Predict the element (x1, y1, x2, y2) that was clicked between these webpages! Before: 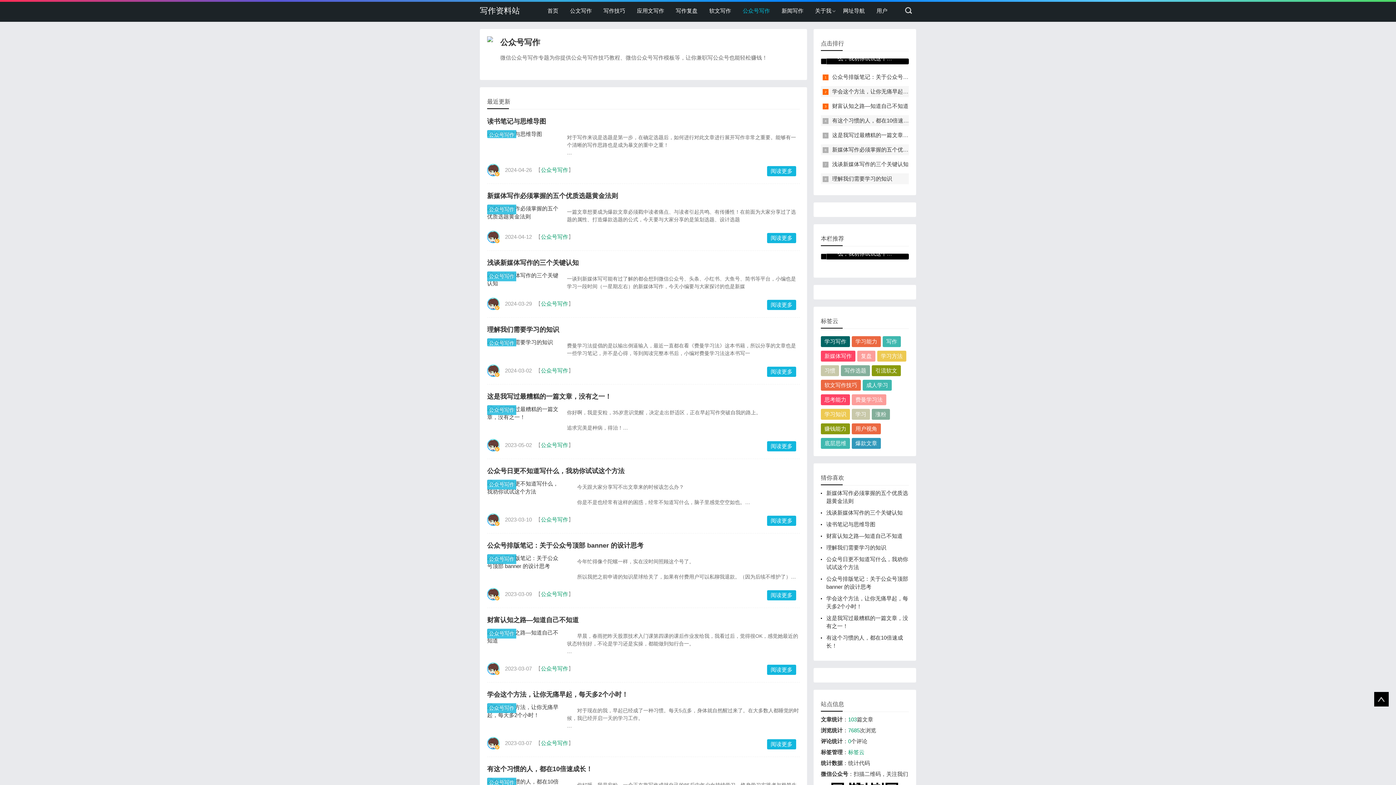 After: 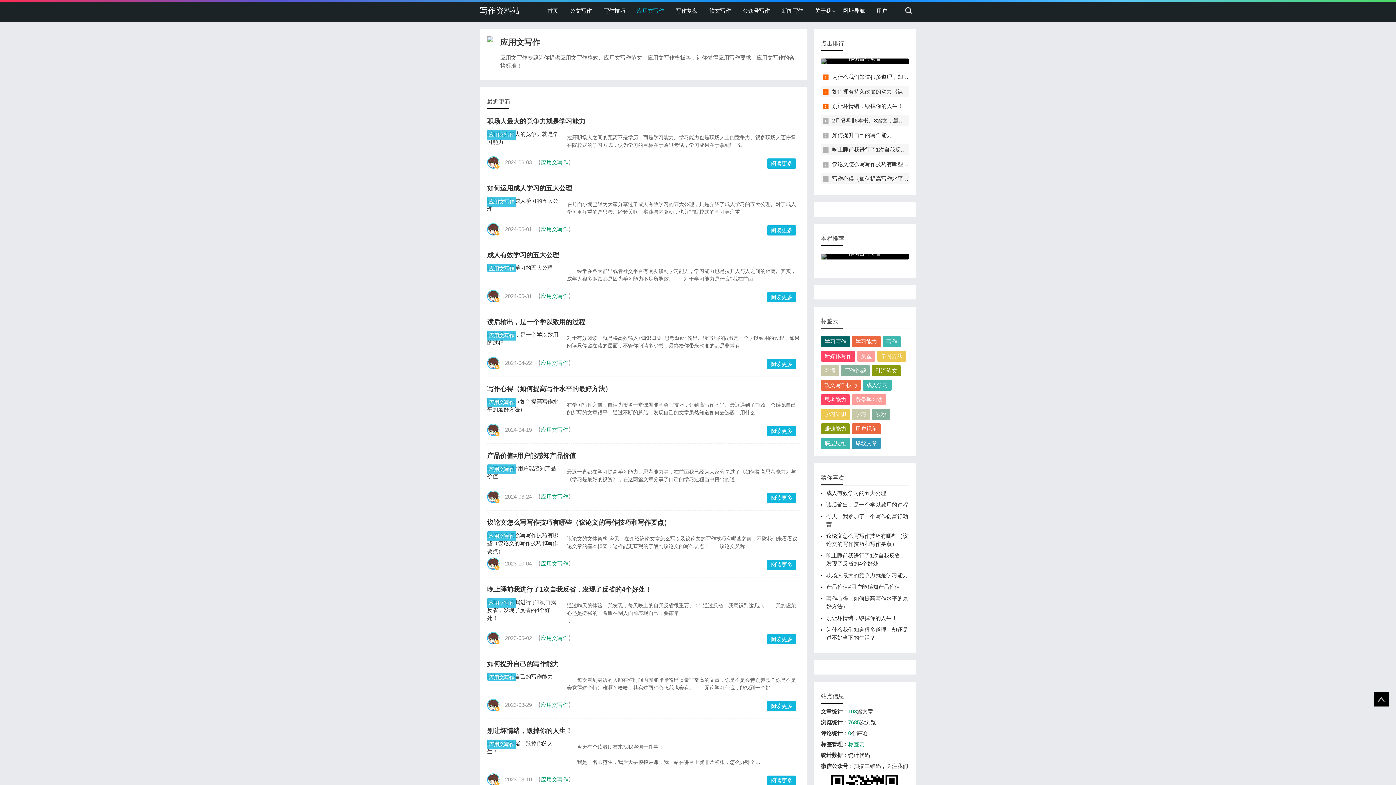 Action: label: 应用文写作 bbox: (631, 1, 670, 20)